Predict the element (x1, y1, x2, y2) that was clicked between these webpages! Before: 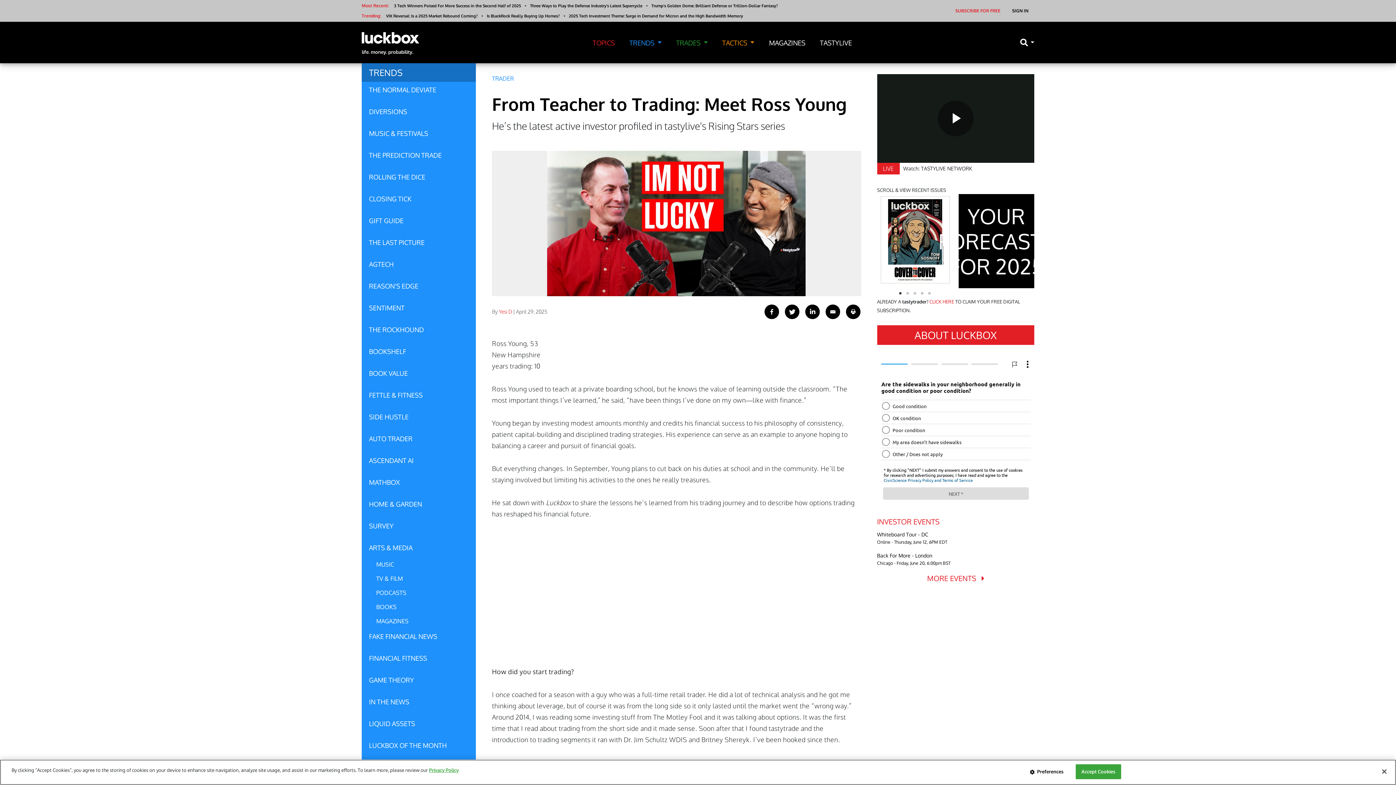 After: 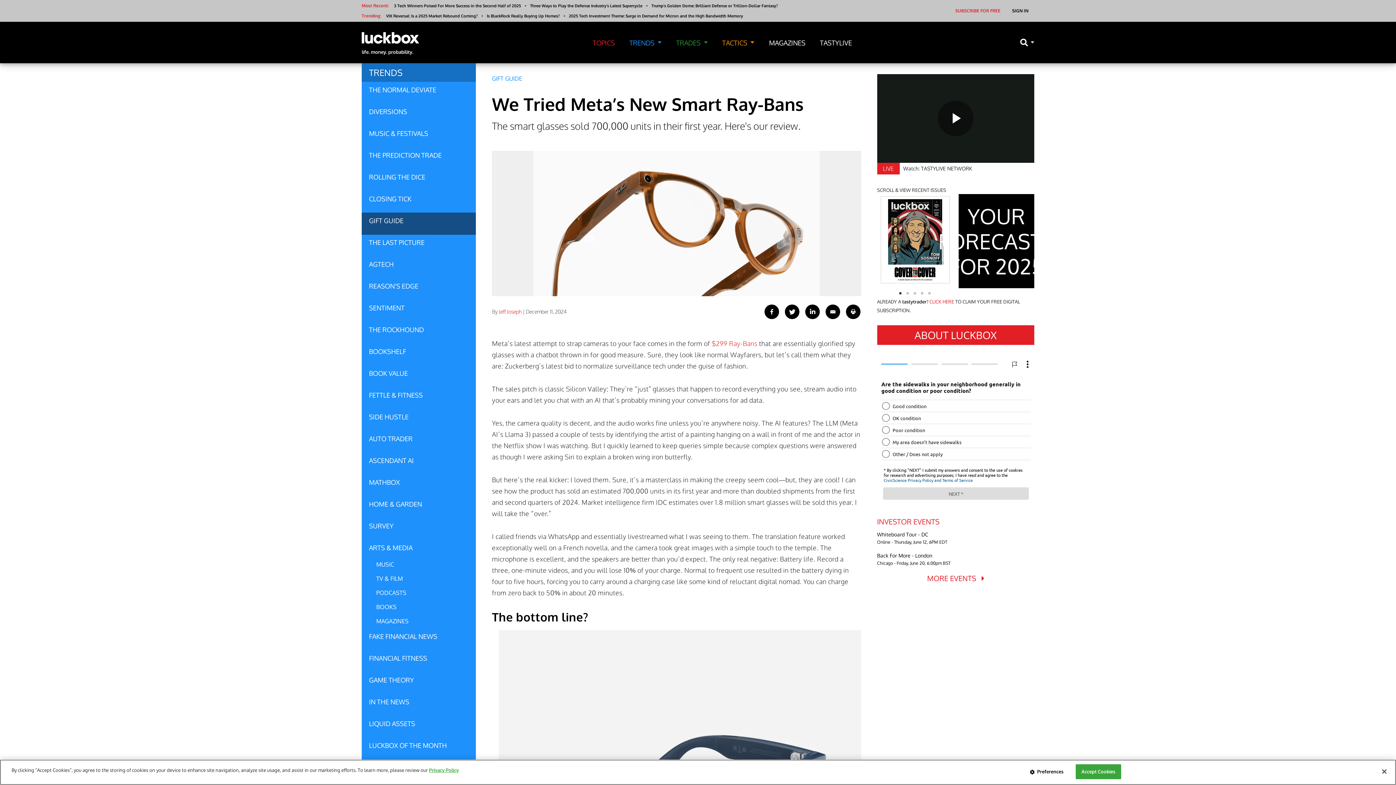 Action: bbox: (361, 212, 476, 235) label: GIFT GUIDE